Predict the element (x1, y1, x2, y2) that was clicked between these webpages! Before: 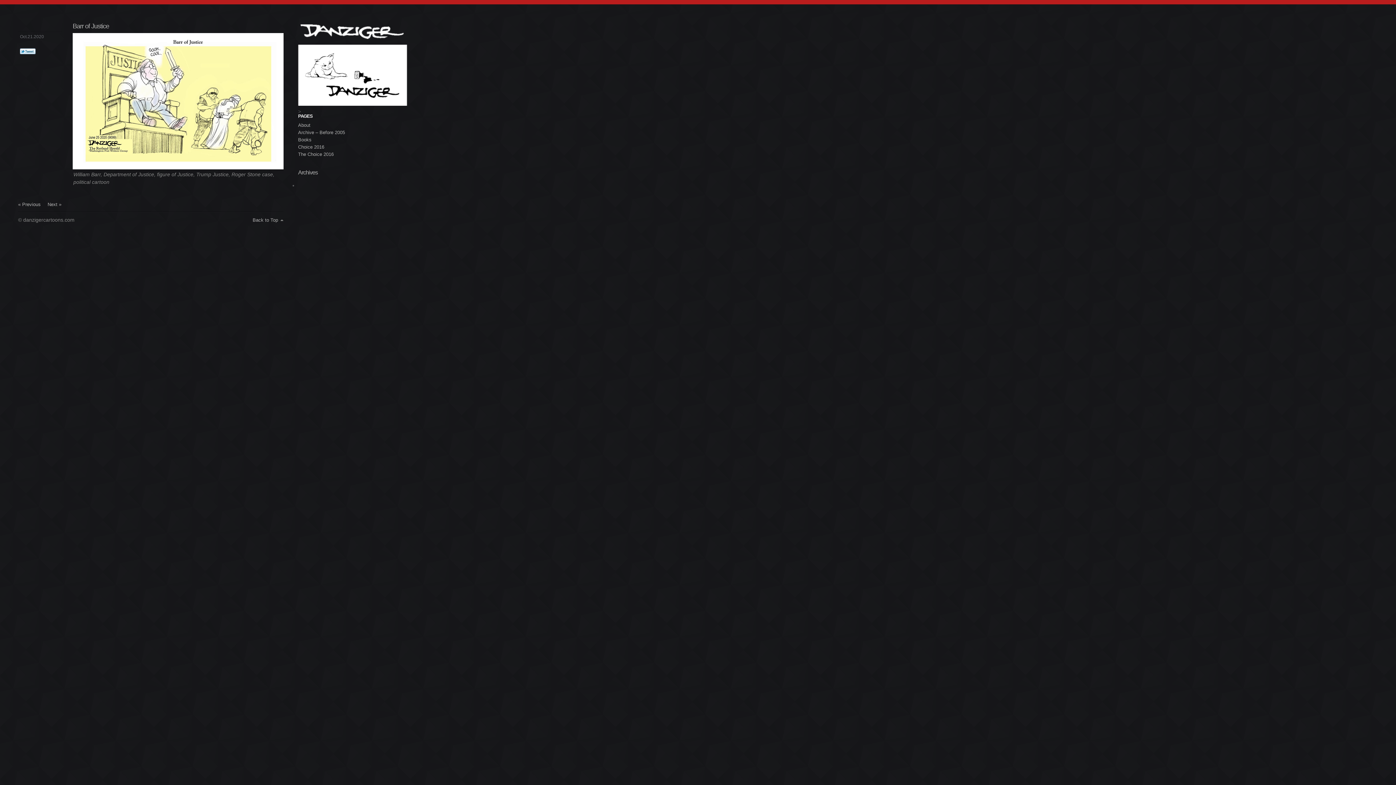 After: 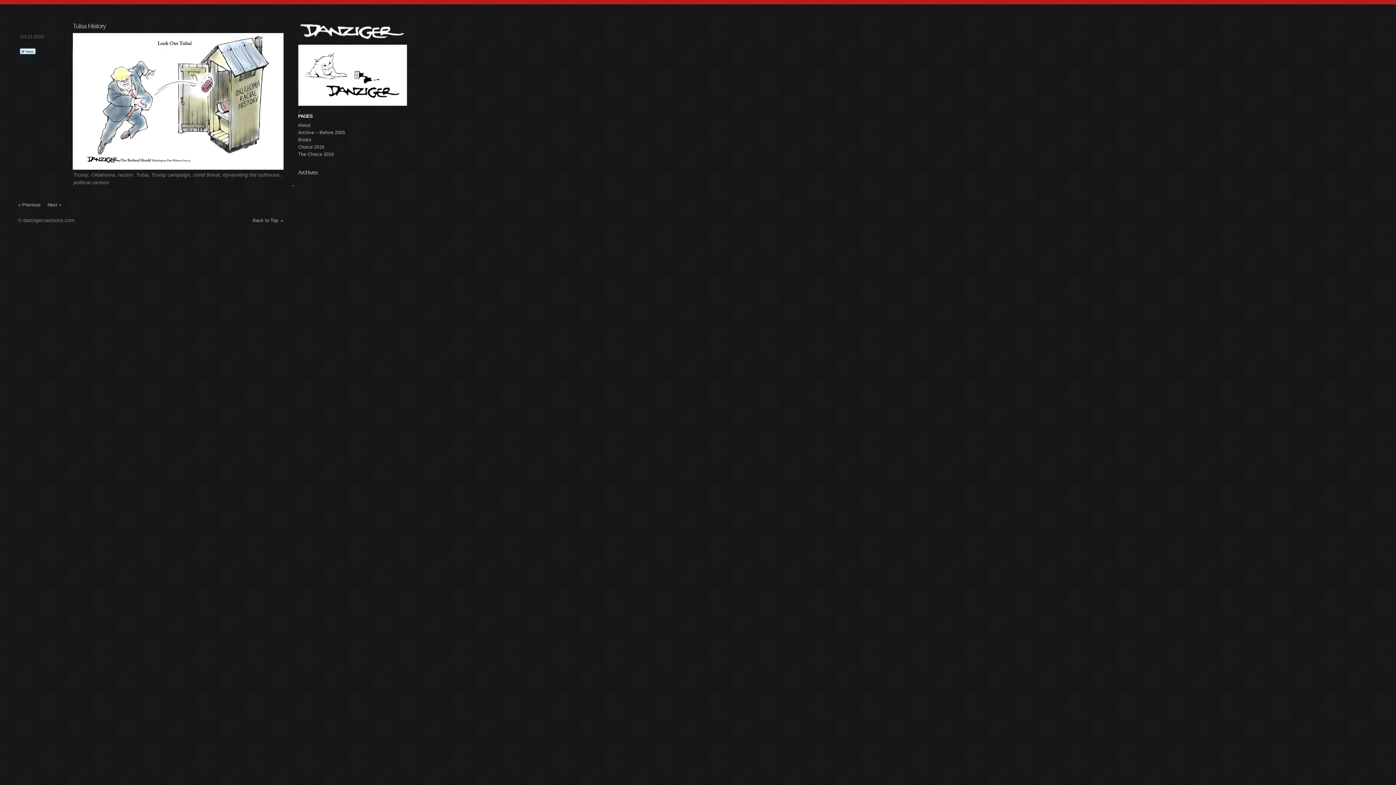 Action: label: « Previous bbox: (18, 201, 40, 207)